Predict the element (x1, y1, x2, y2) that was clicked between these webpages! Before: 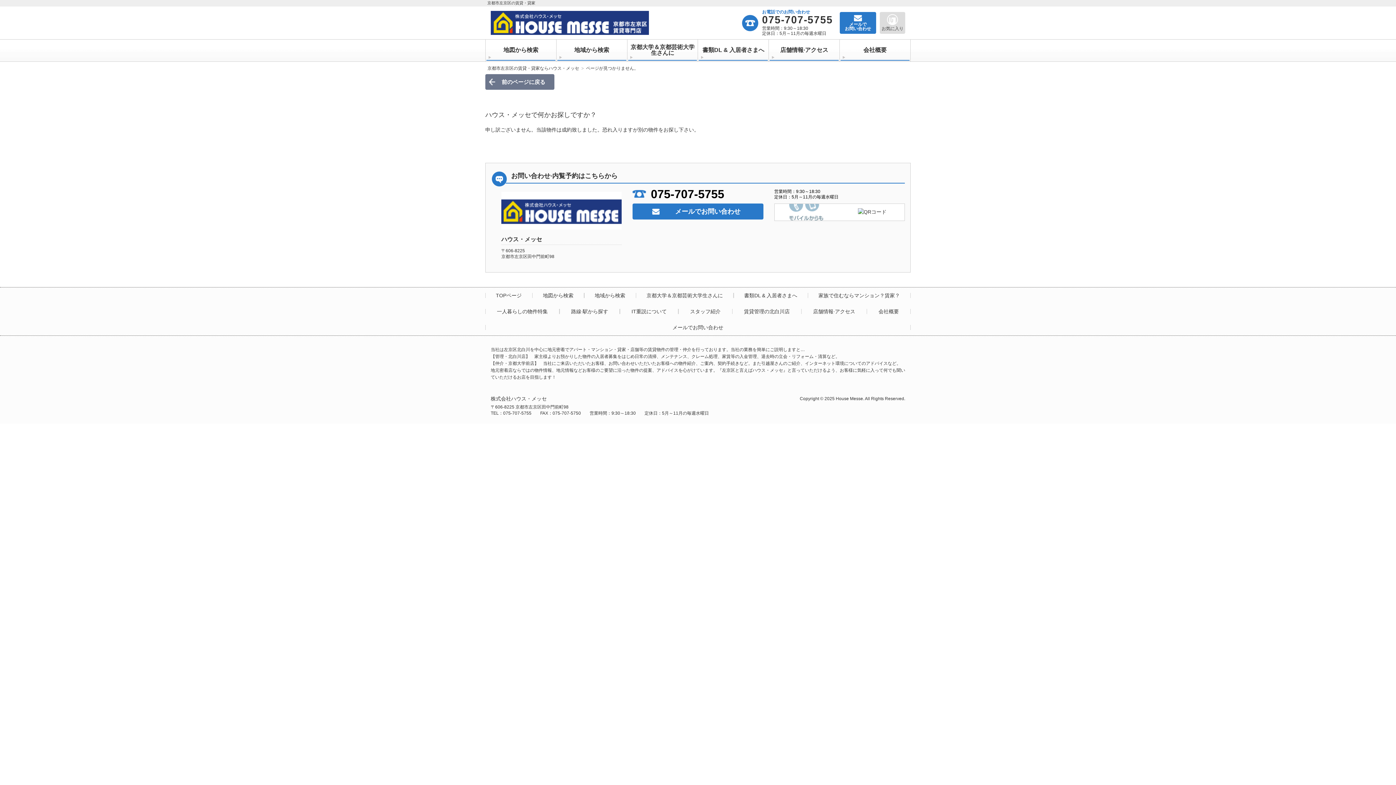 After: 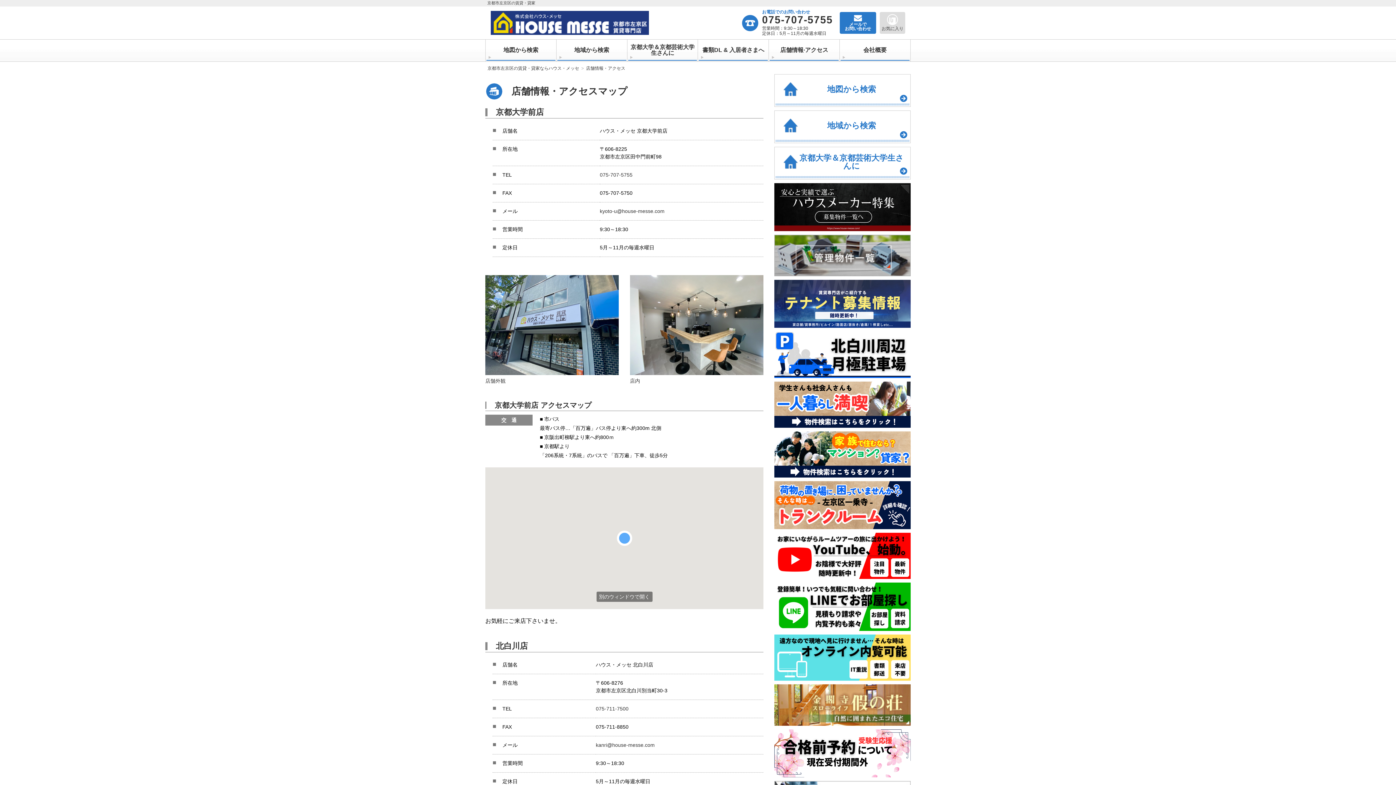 Action: bbox: (769, 40, 838, 60) label: 店舗情報·アクセス